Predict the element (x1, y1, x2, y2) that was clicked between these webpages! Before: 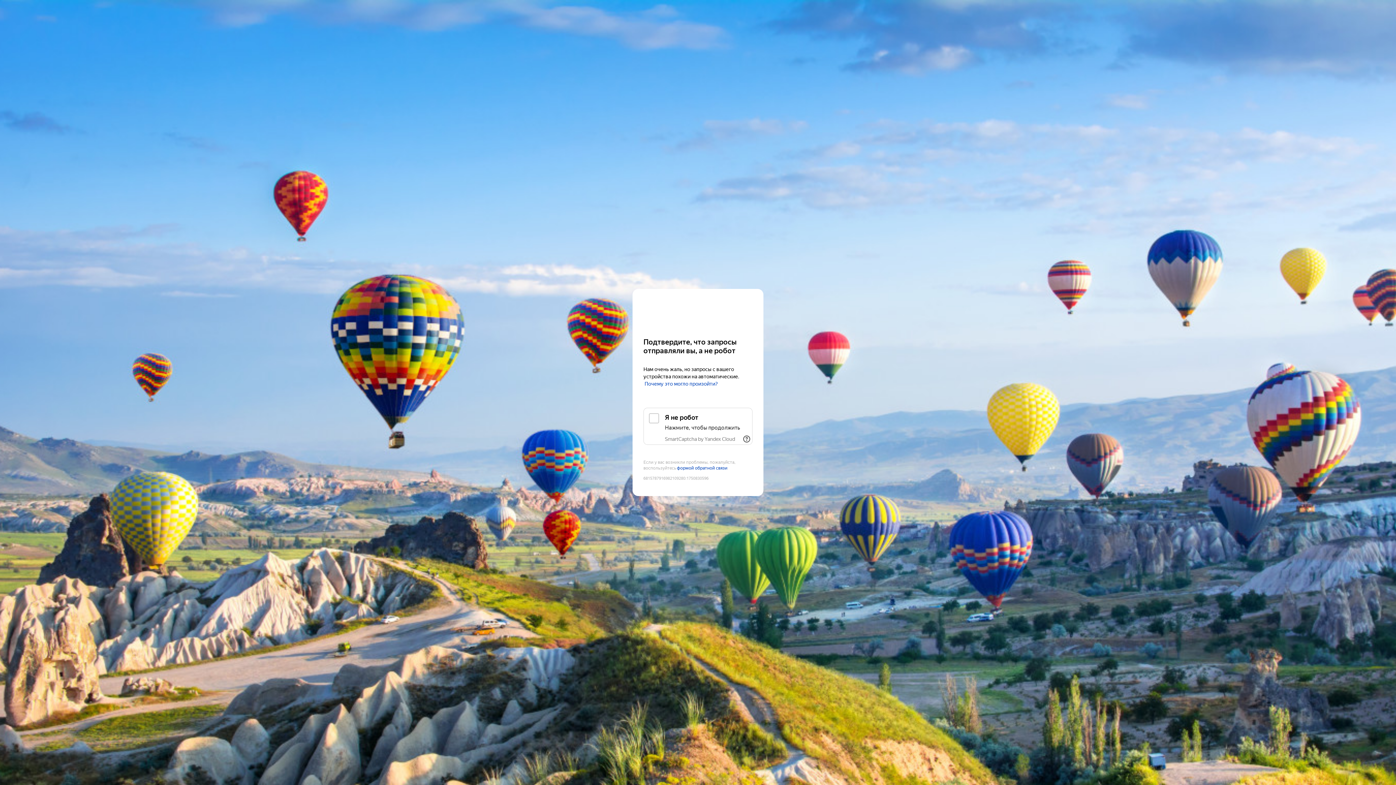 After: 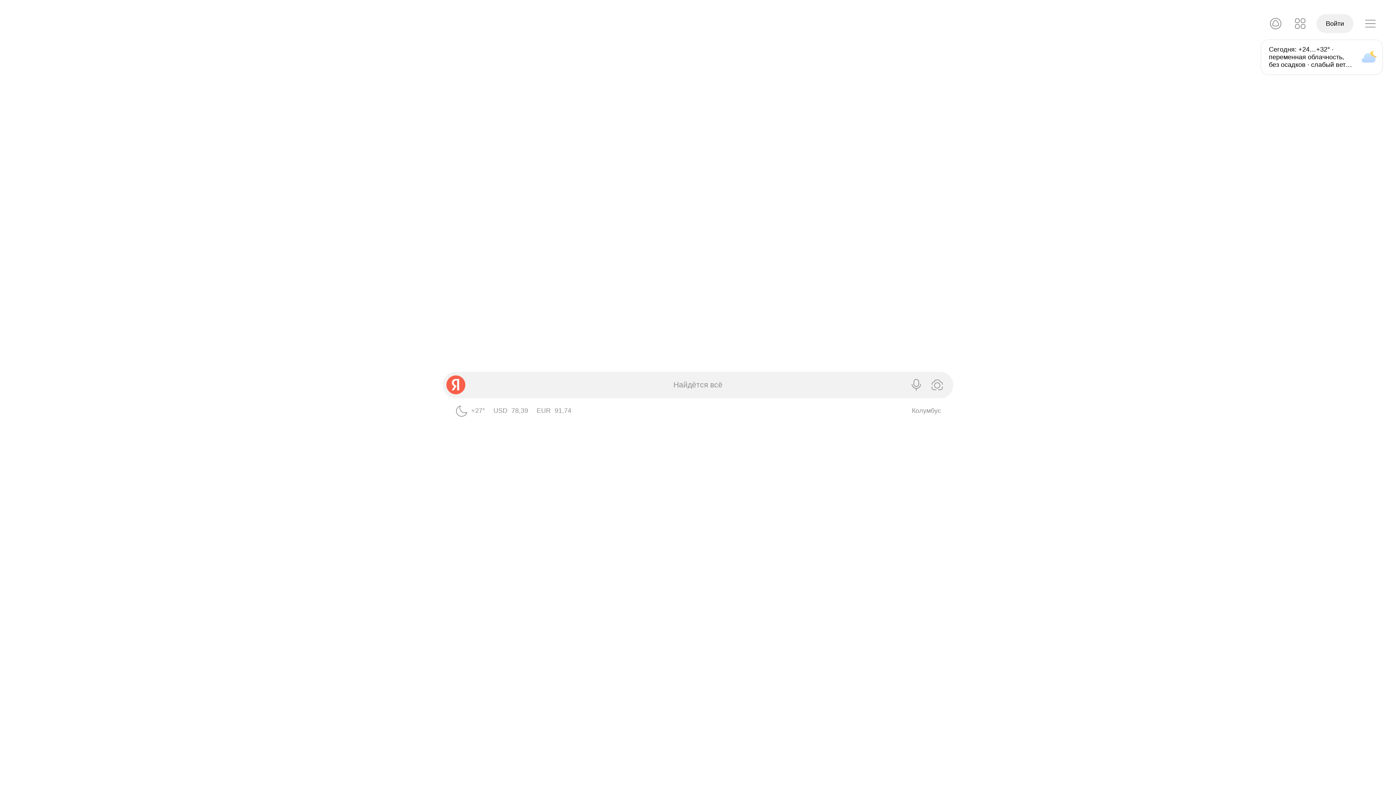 Action: bbox: (643, 303, 752, 316) label: Yandex